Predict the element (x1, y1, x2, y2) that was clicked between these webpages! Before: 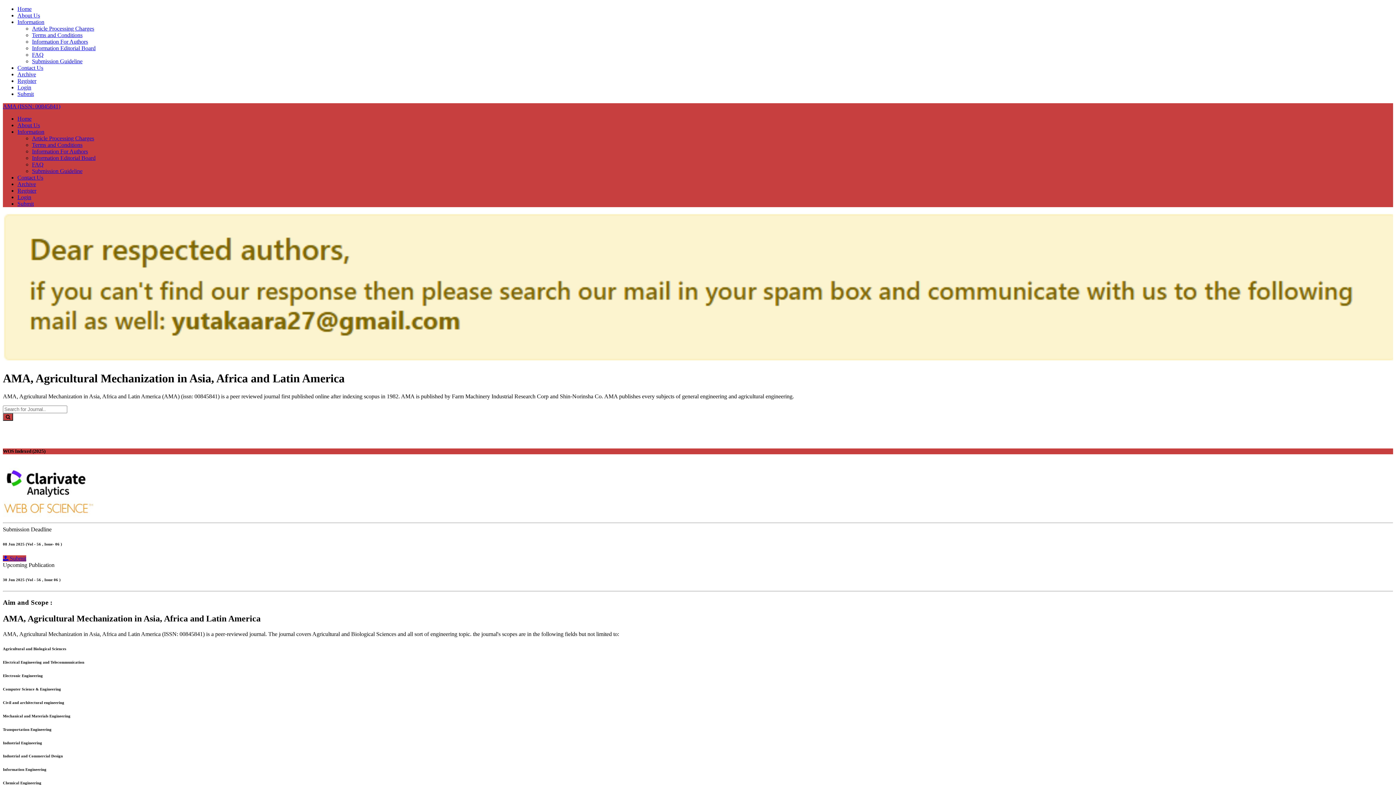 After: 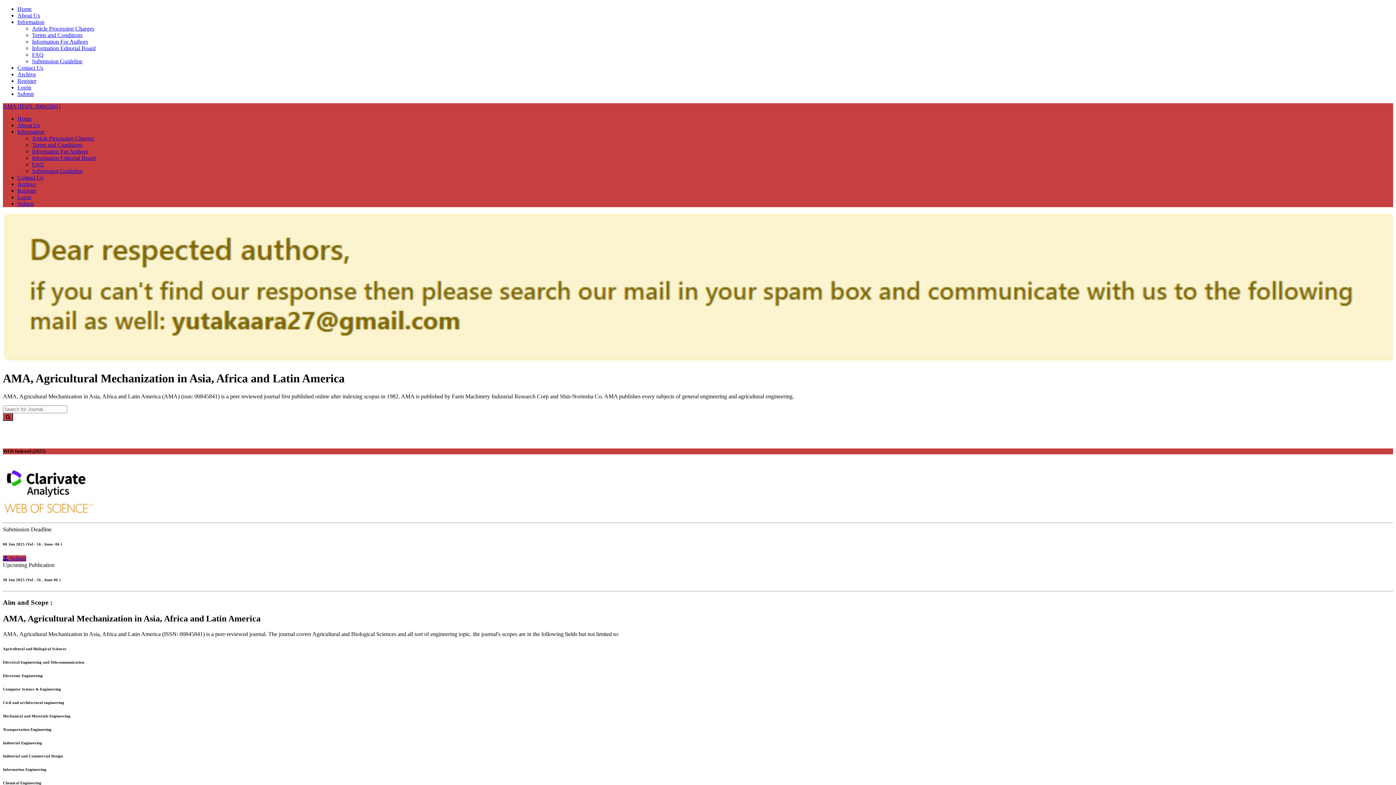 Action: bbox: (97, 434, 169, 440) label: Rossijskij Psihiatriceskij Zurnal